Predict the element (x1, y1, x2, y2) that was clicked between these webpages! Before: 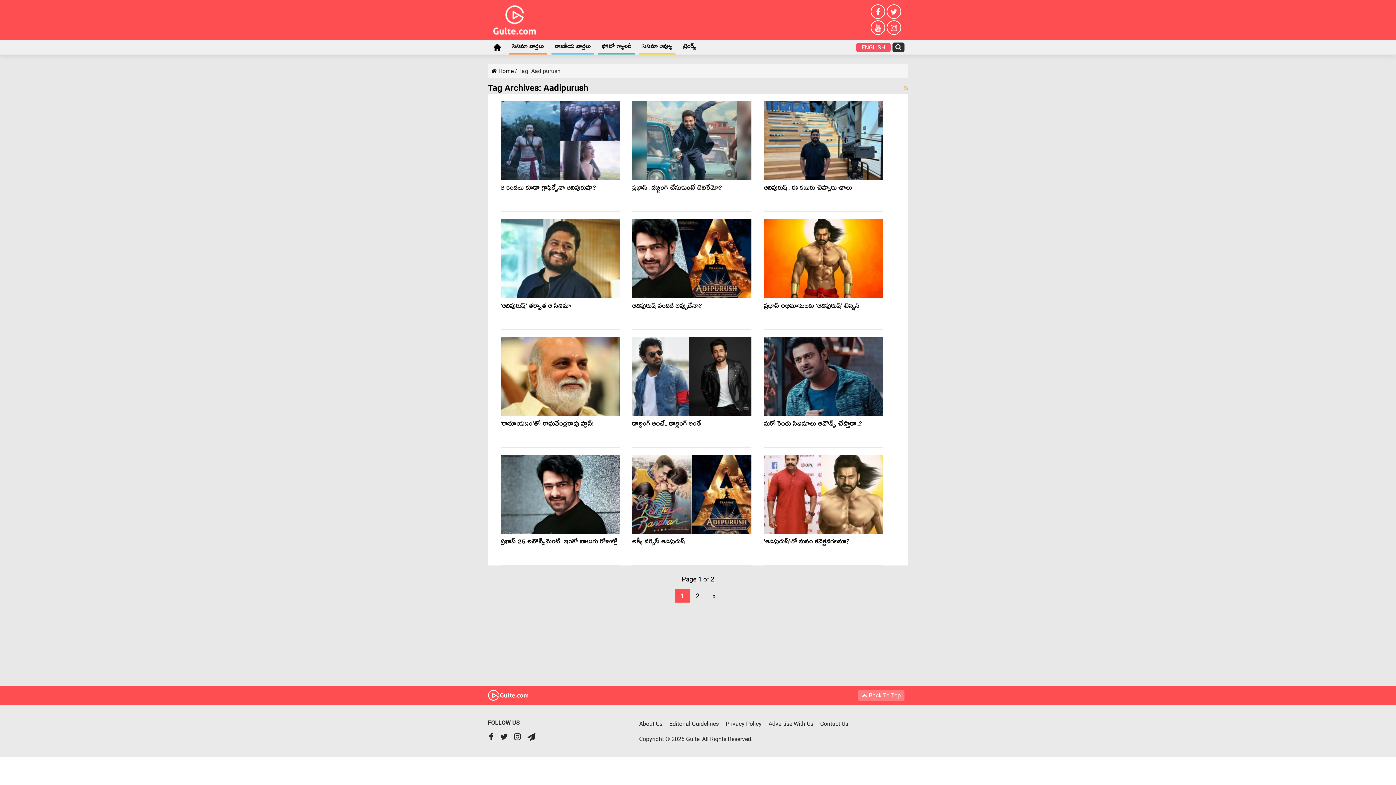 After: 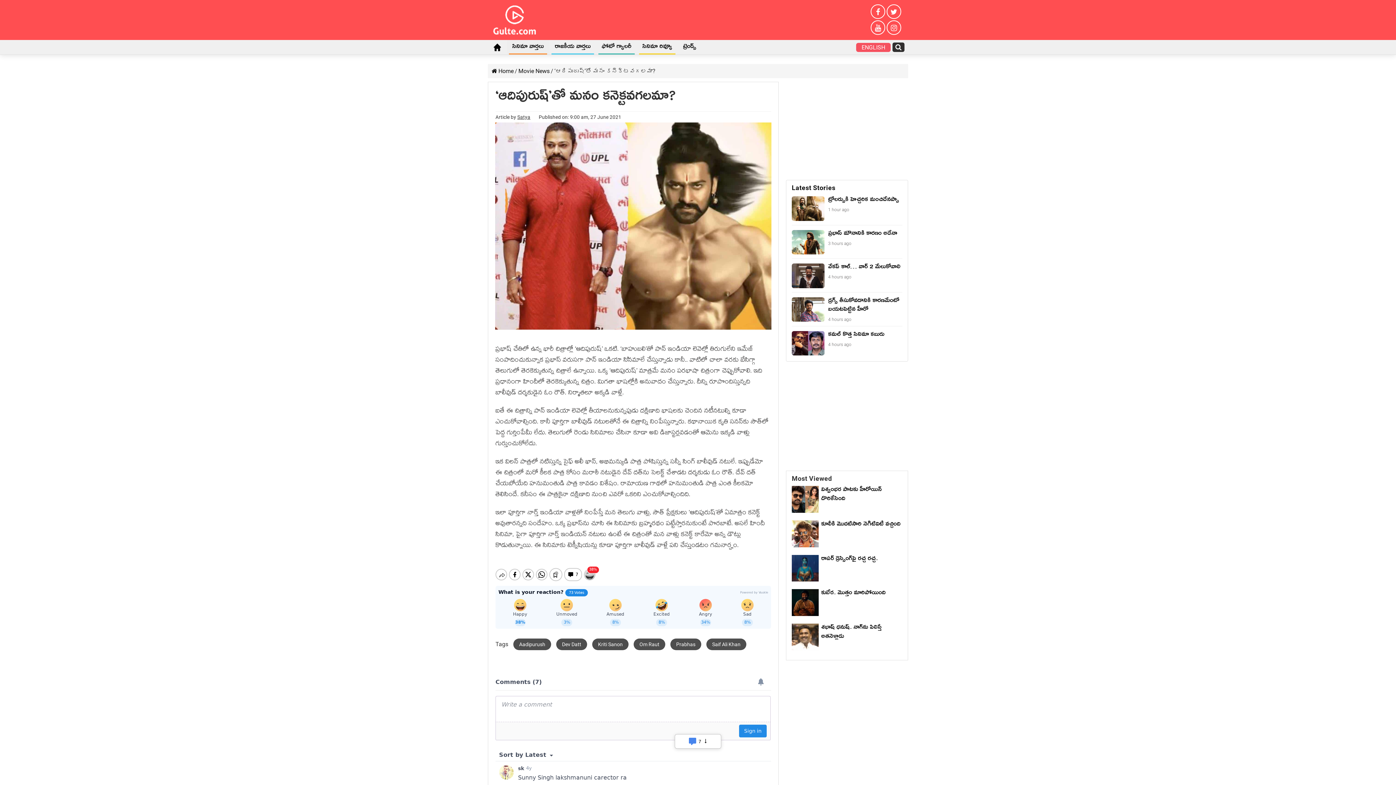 Action: label: ‘ఆదిపురుష్’తో మనం కనెక్టవగలమా? bbox: (764, 537, 849, 549)